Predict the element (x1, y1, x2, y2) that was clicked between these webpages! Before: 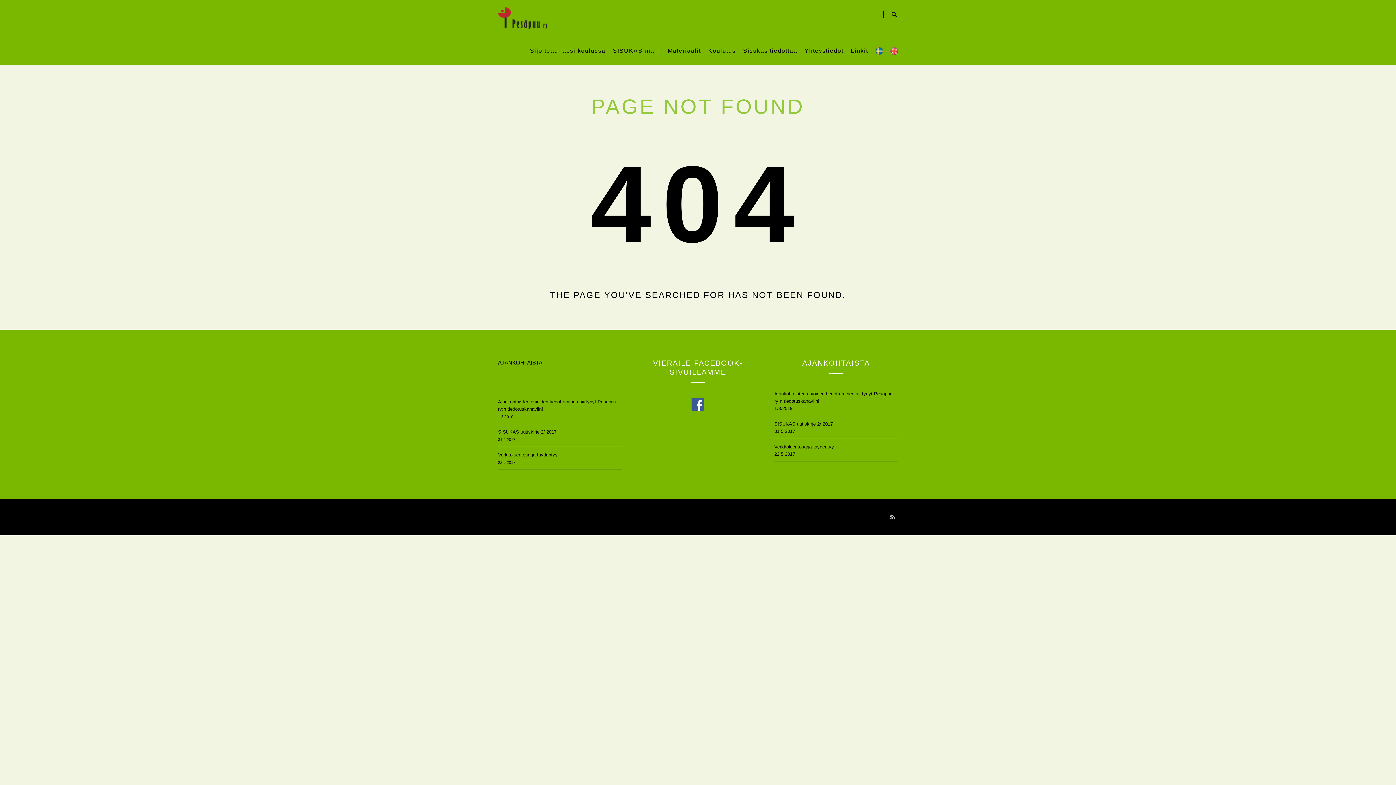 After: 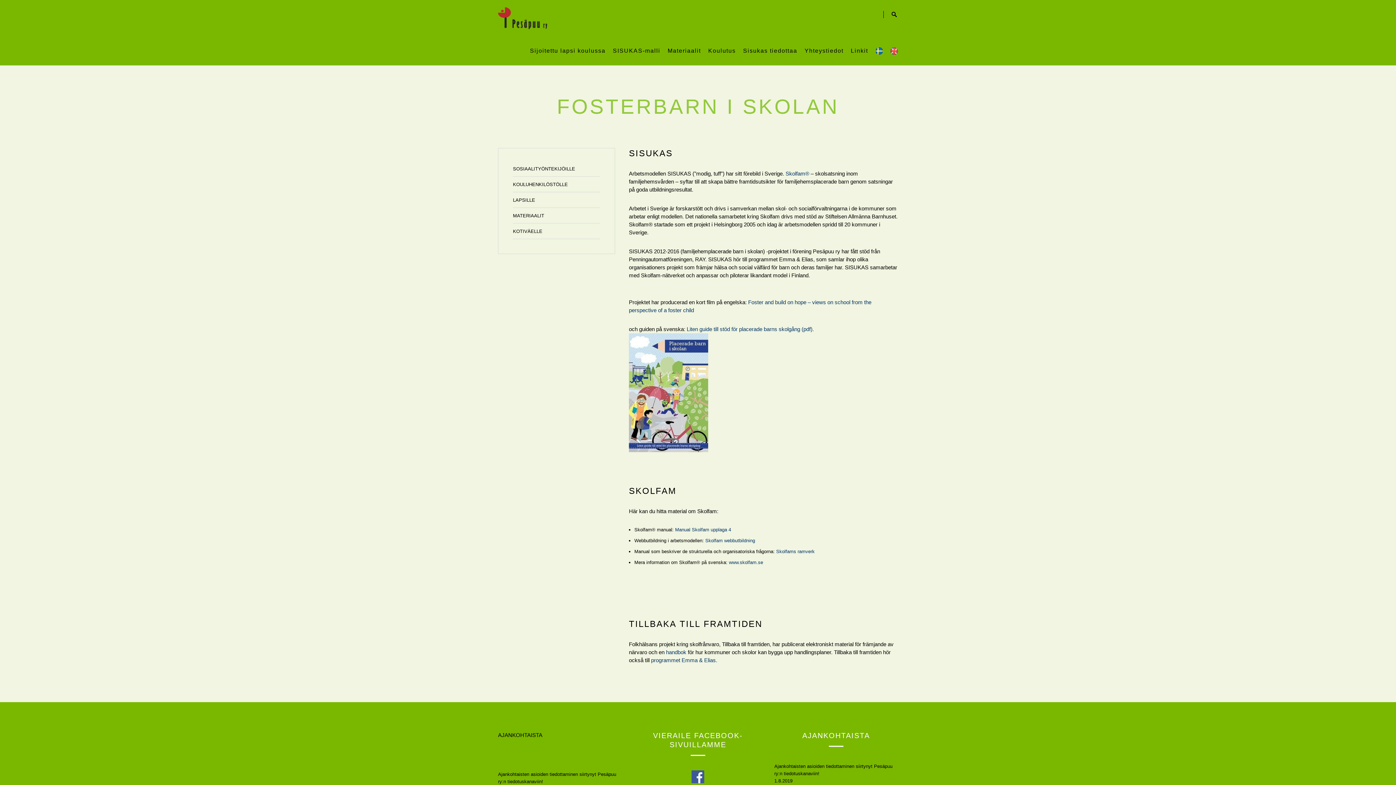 Action: bbox: (875, 36, 883, 65) label: Fosterbarn i skolan